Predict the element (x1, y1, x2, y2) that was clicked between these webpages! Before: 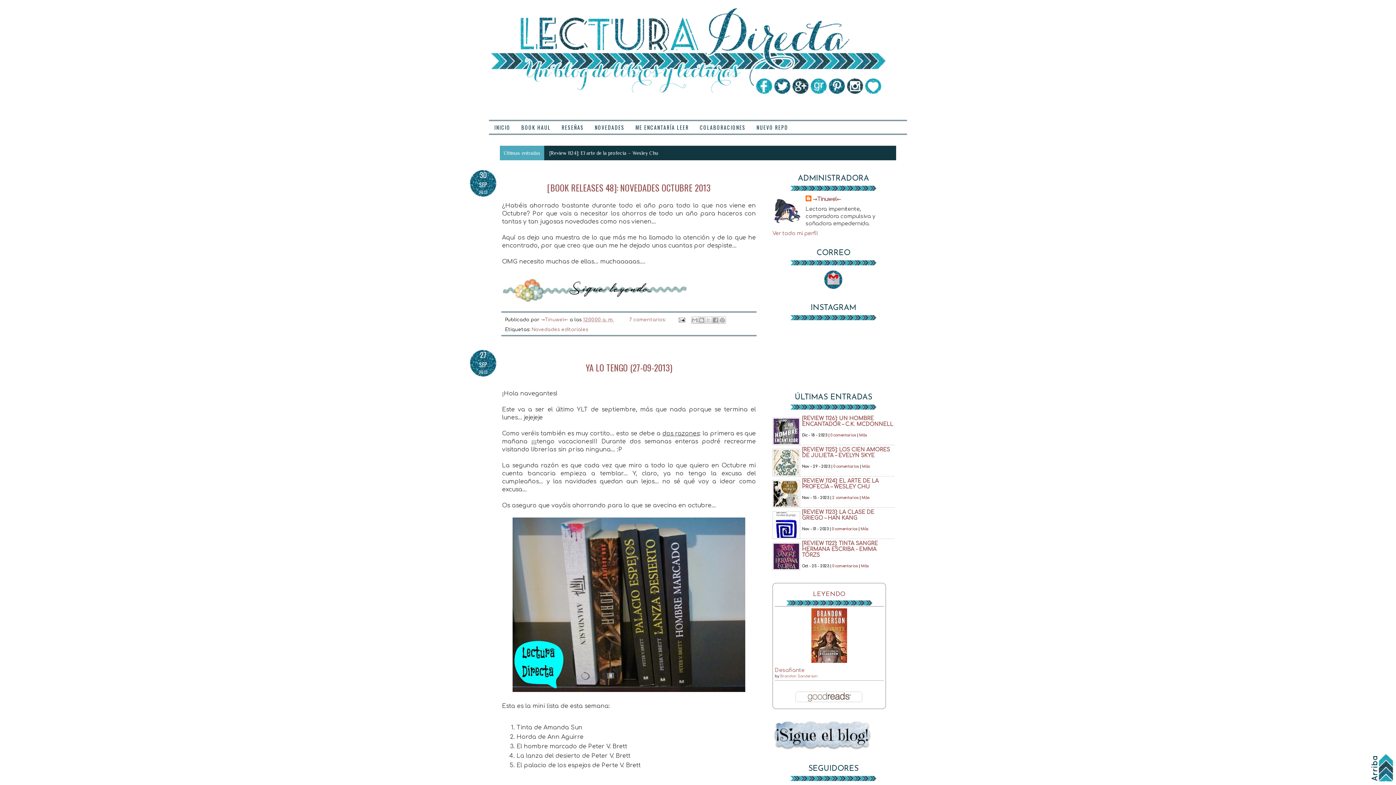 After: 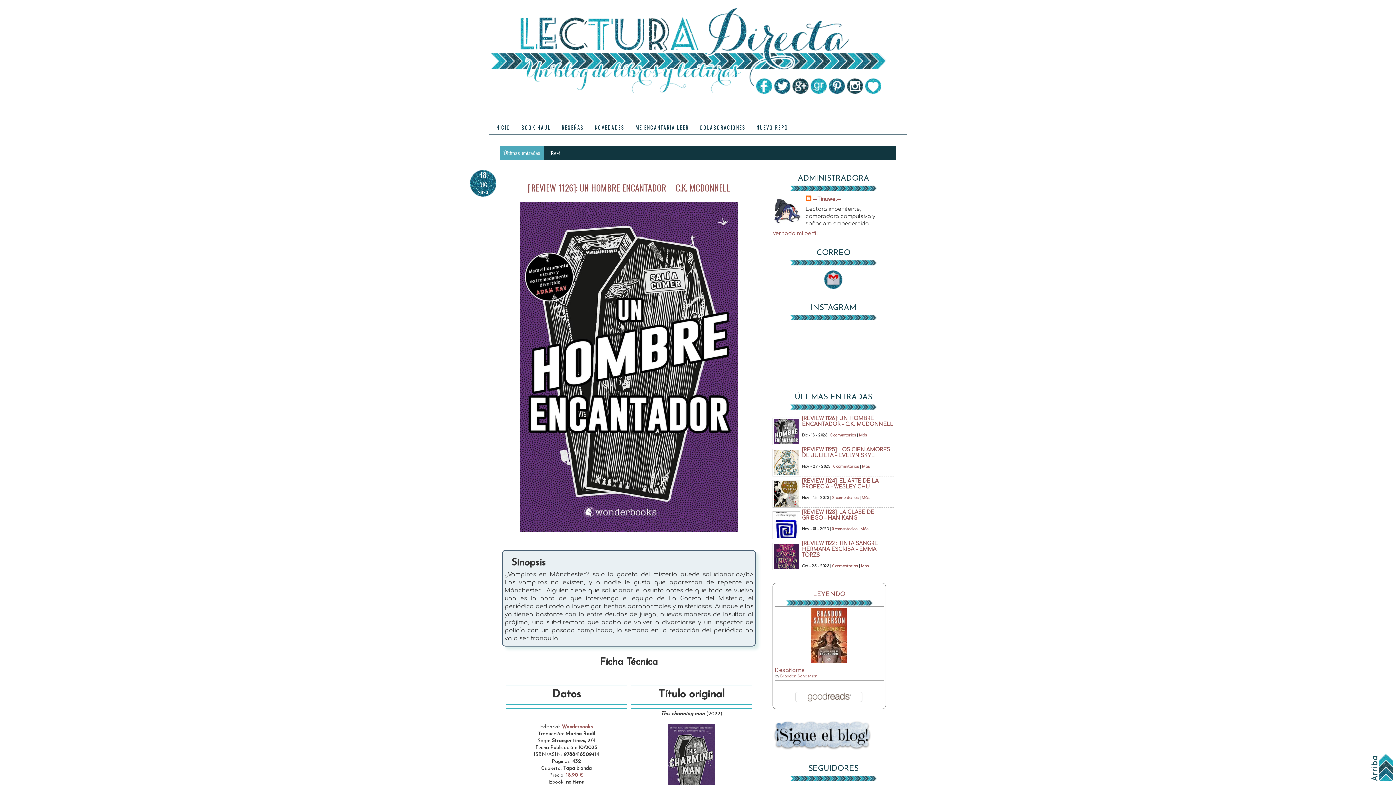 Action: label: INICIO bbox: (489, 121, 516, 133)